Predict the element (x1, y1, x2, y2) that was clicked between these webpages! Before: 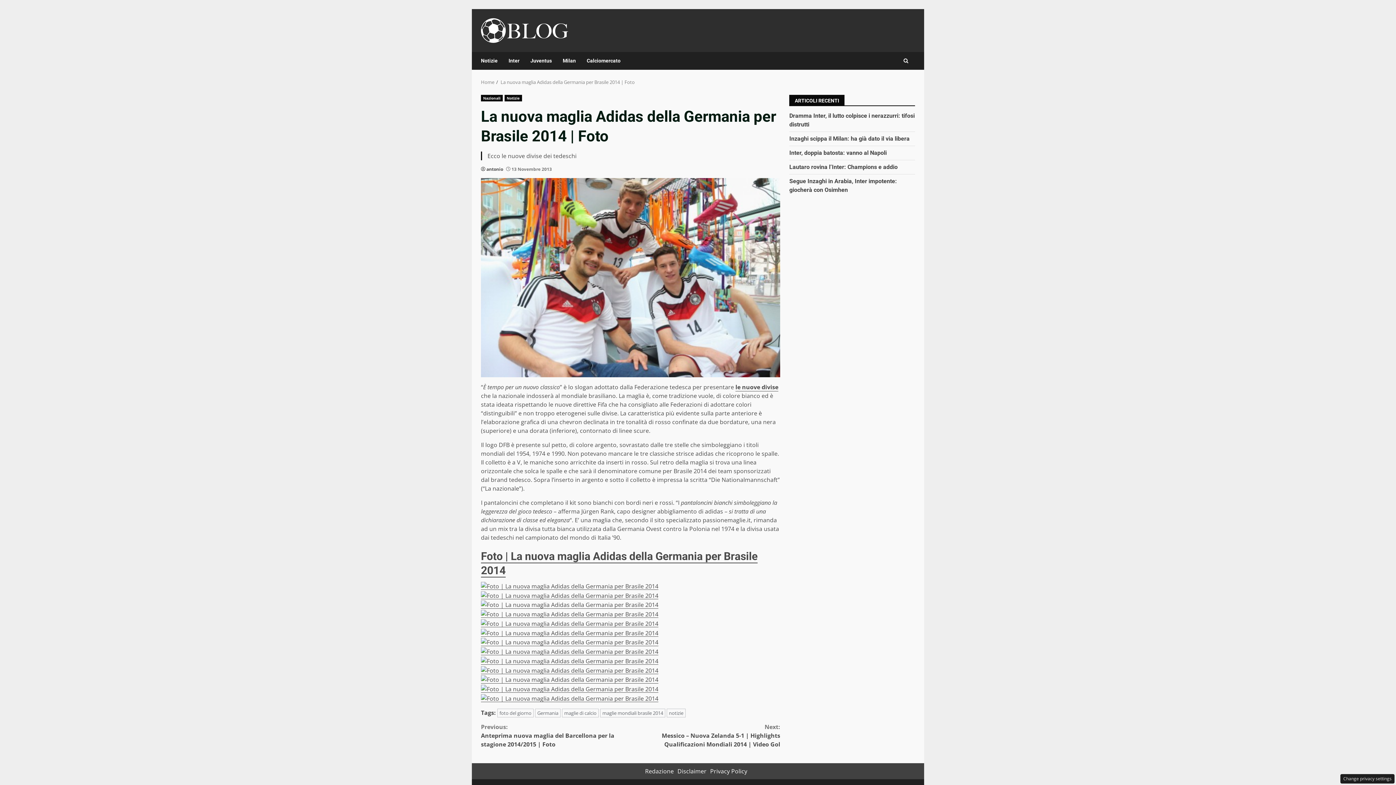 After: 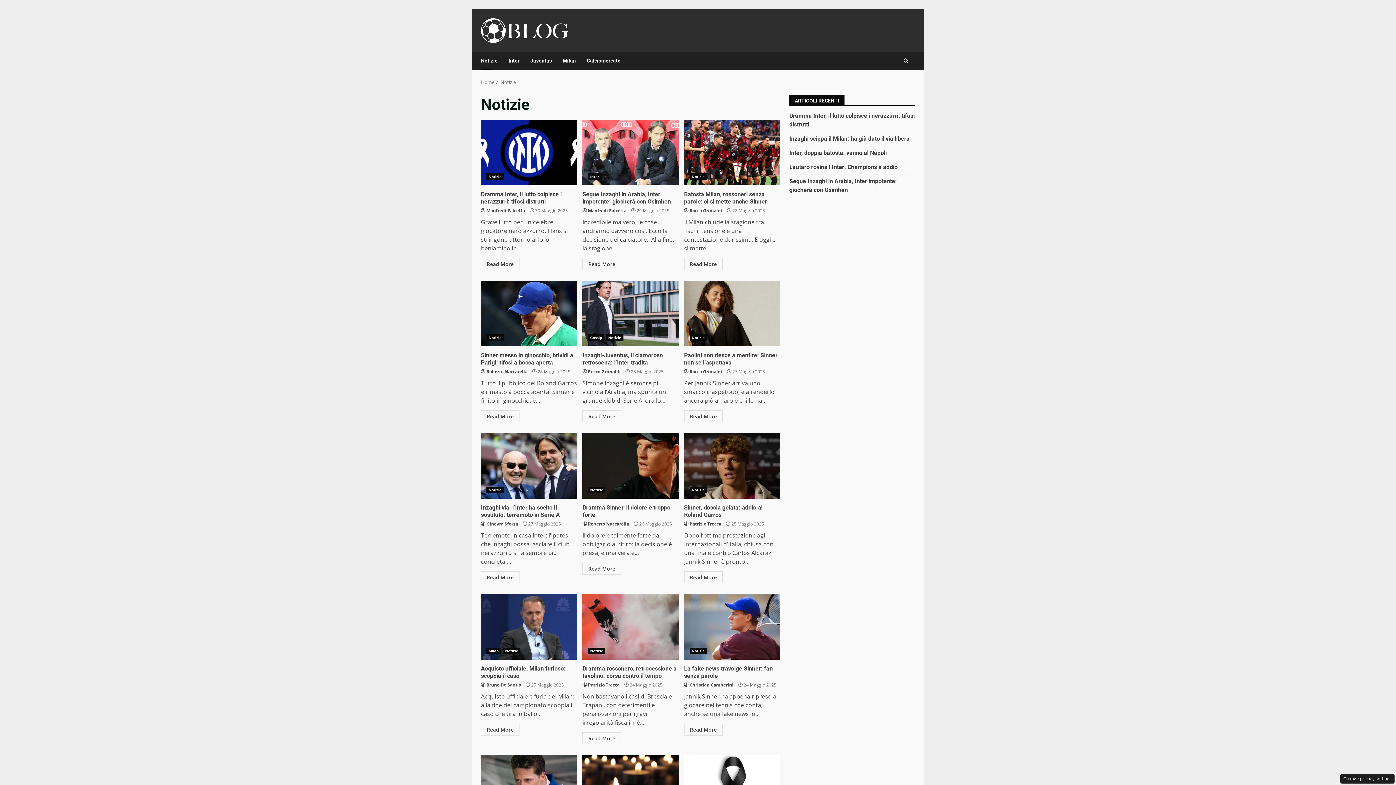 Action: label: Notizie bbox: (504, 95, 522, 101)